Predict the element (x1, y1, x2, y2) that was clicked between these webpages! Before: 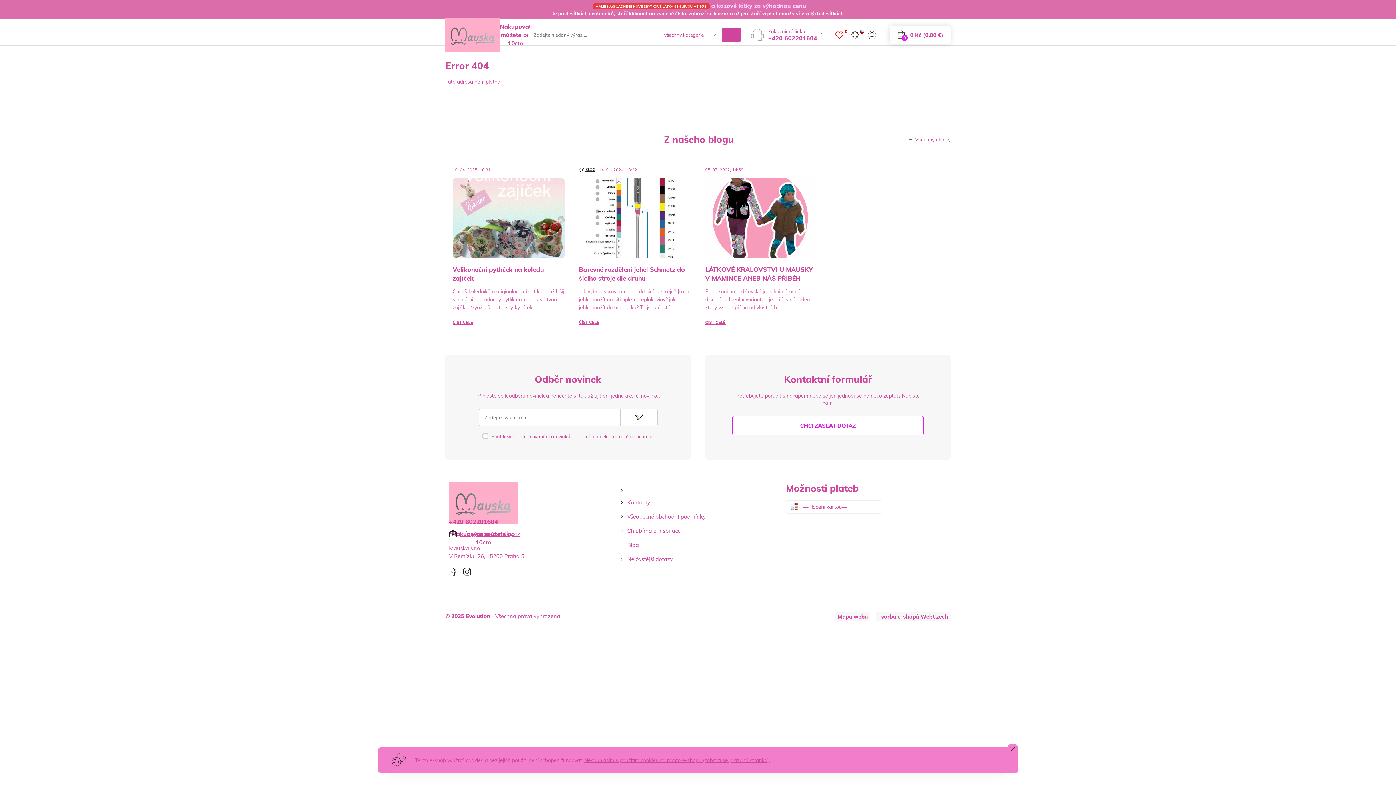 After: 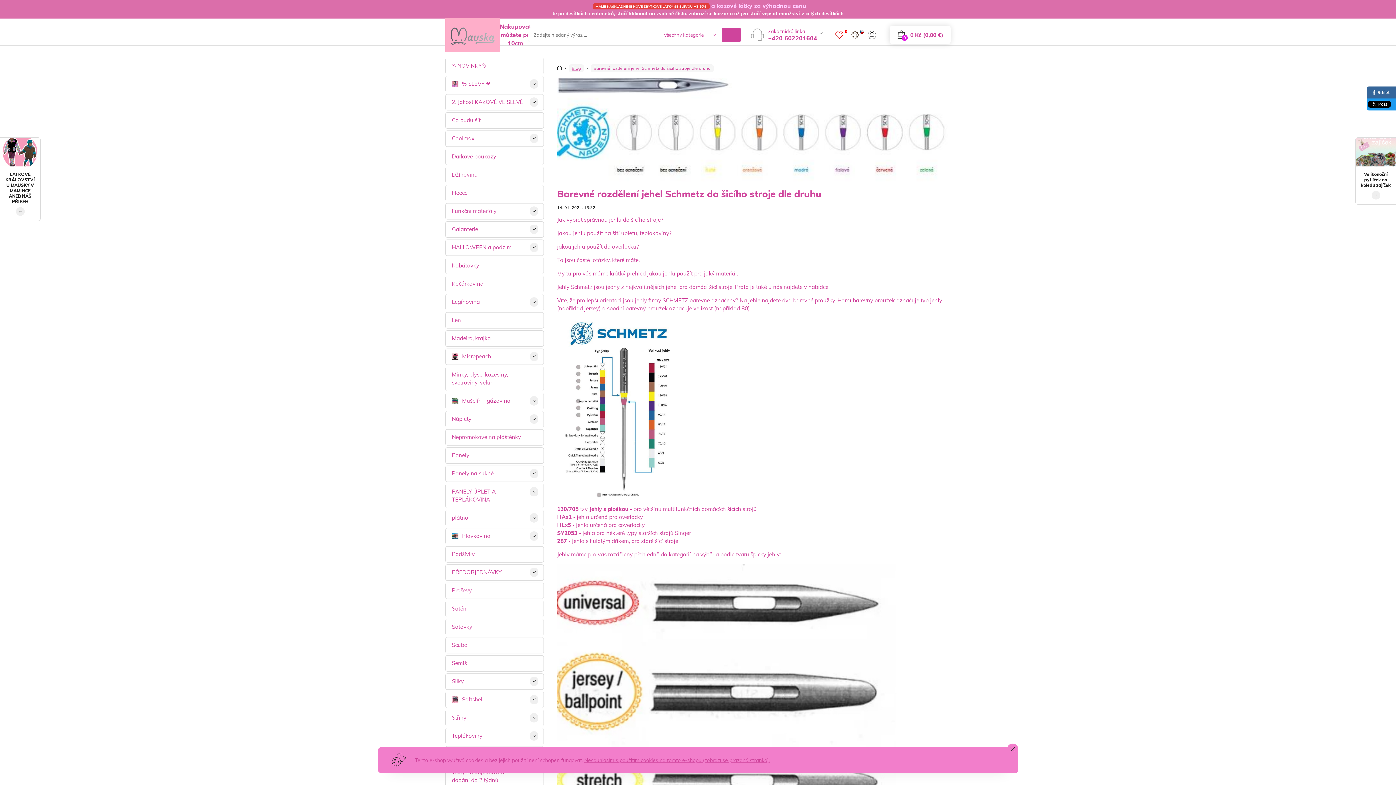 Action: bbox: (579, 265, 690, 282) label: Barevné rozdělení jehel Schmetz do šicího stroje dle druhu